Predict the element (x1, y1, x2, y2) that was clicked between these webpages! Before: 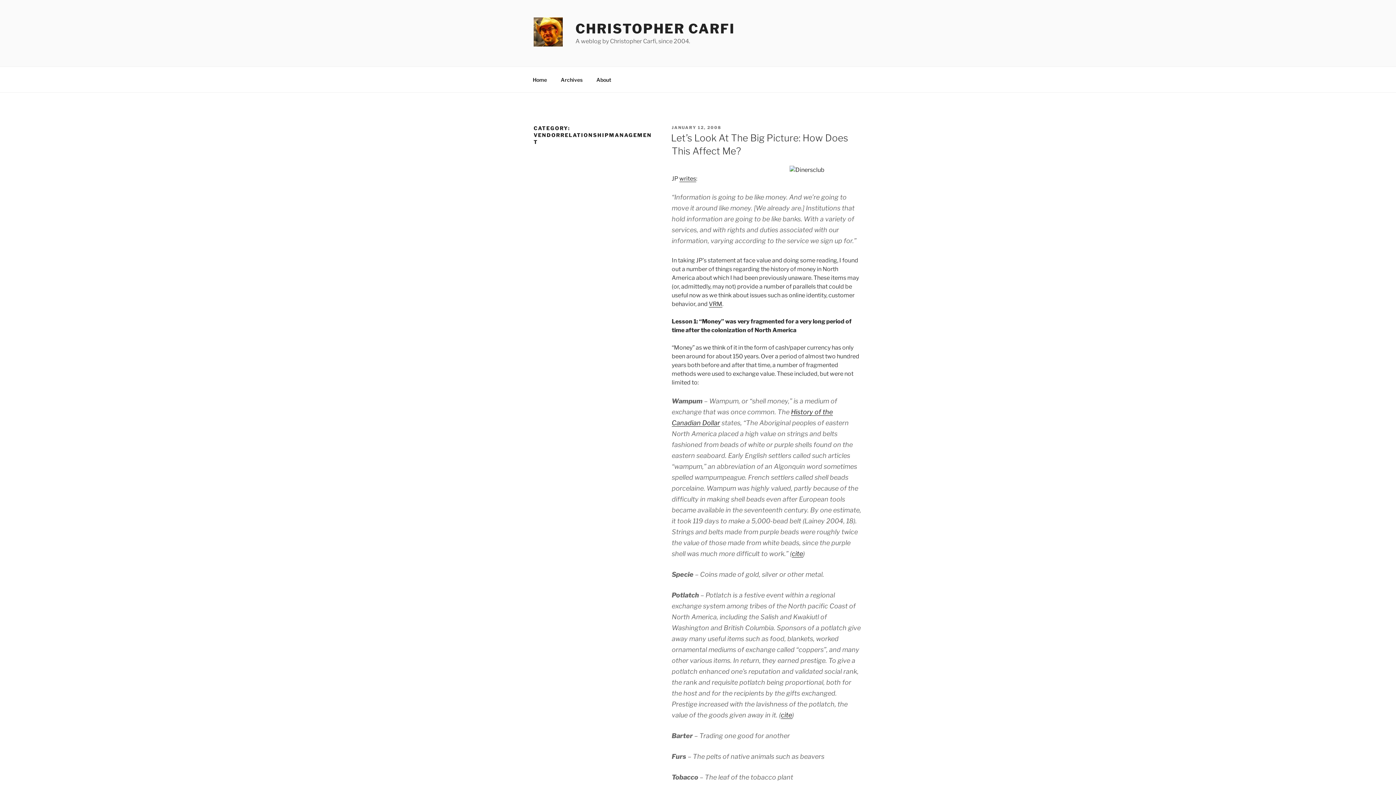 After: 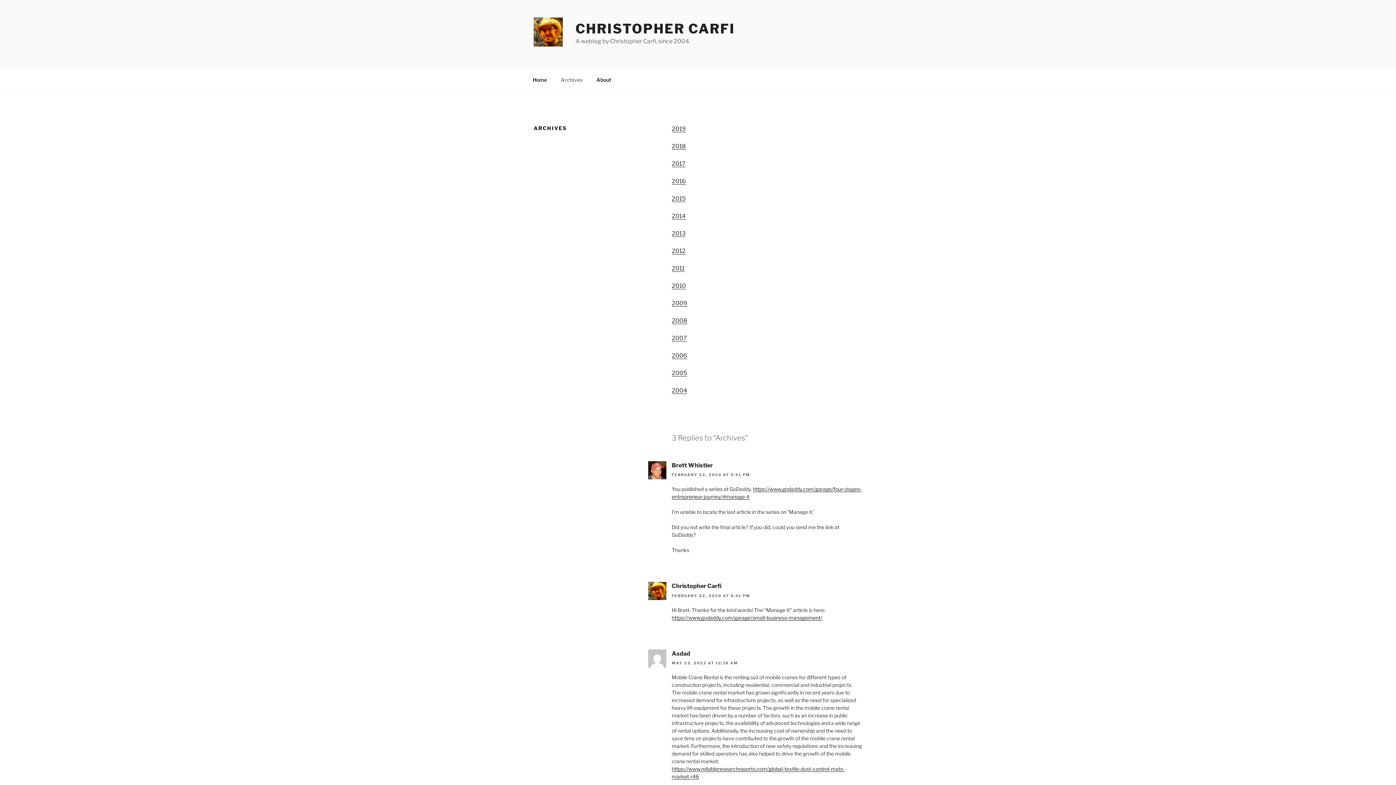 Action: bbox: (554, 70, 589, 88) label: Archives